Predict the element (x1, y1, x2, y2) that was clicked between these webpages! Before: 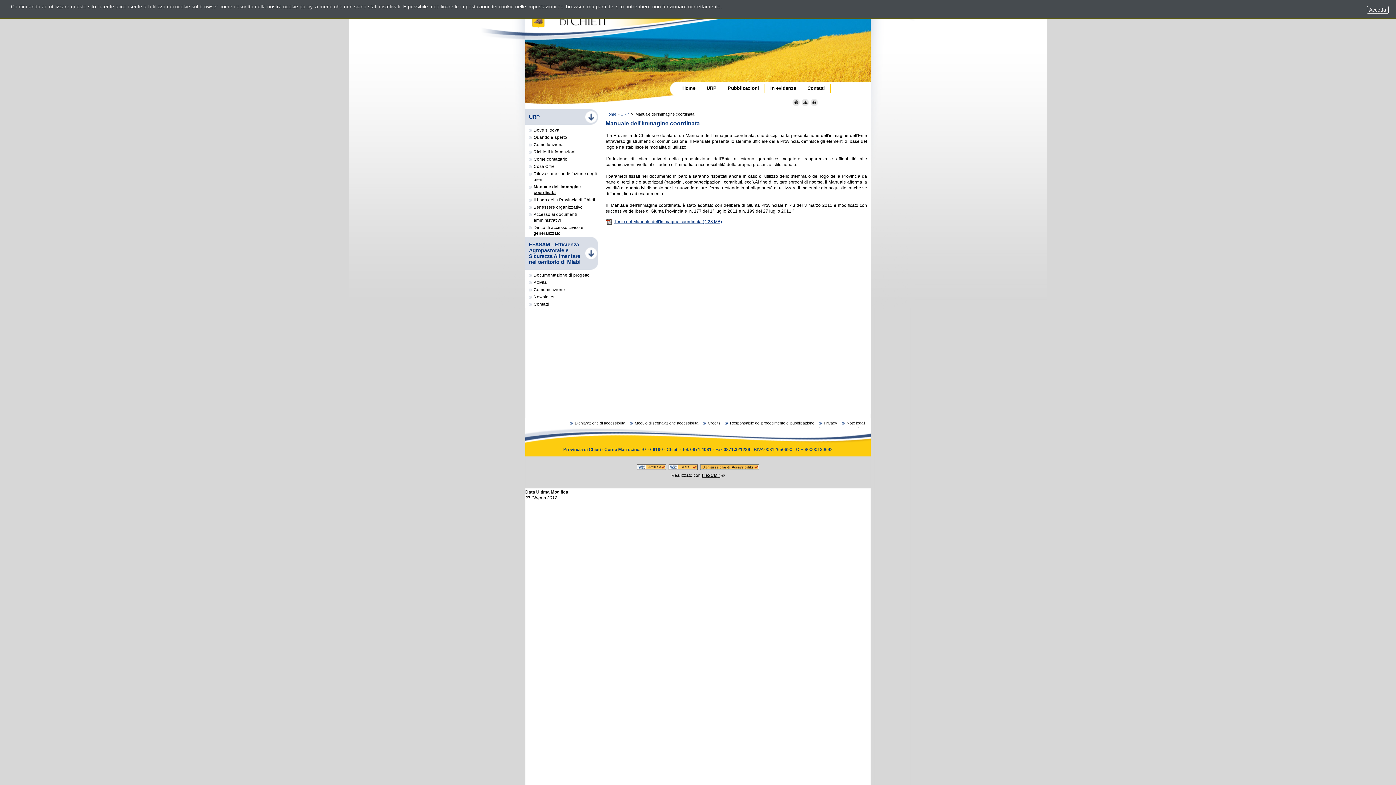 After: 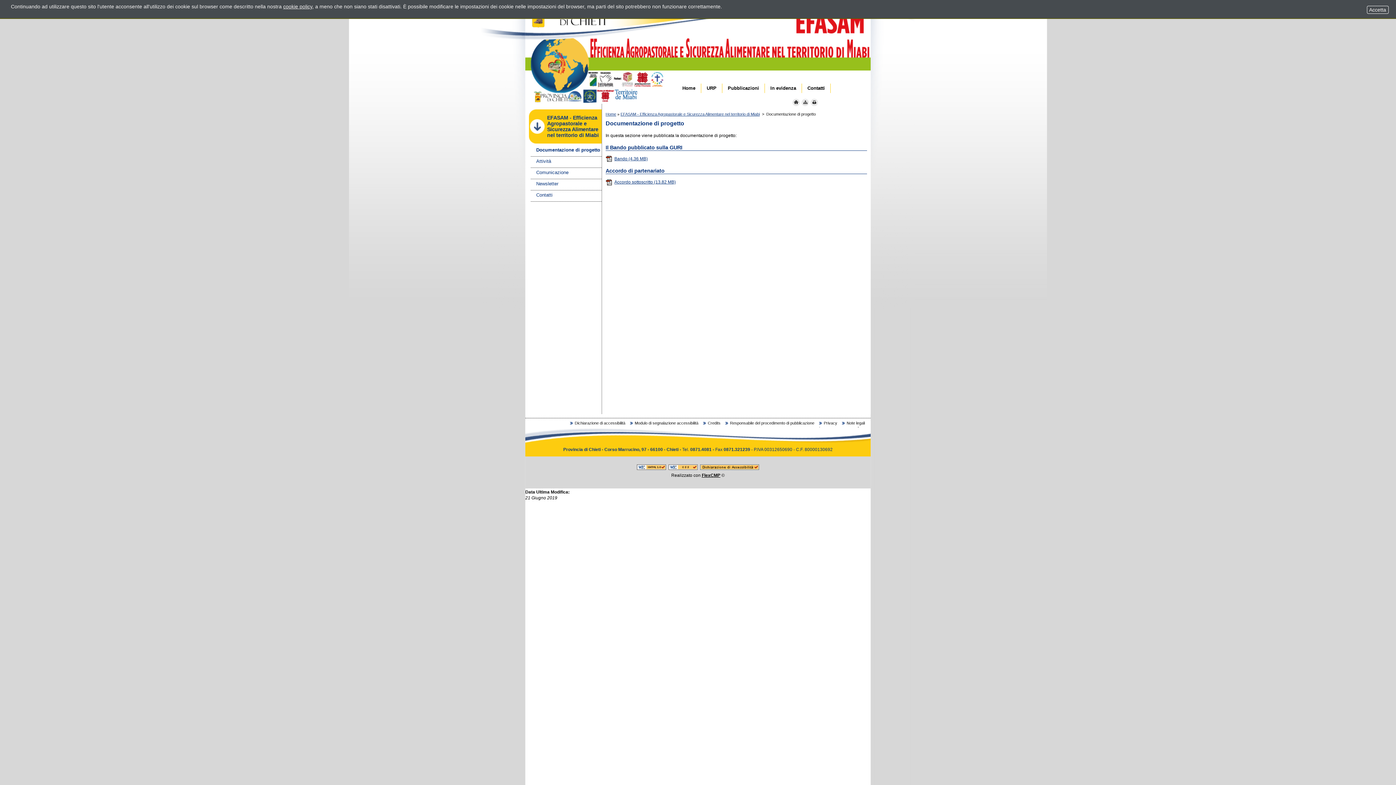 Action: bbox: (525, 271, 598, 278) label: Documentazione di progetto